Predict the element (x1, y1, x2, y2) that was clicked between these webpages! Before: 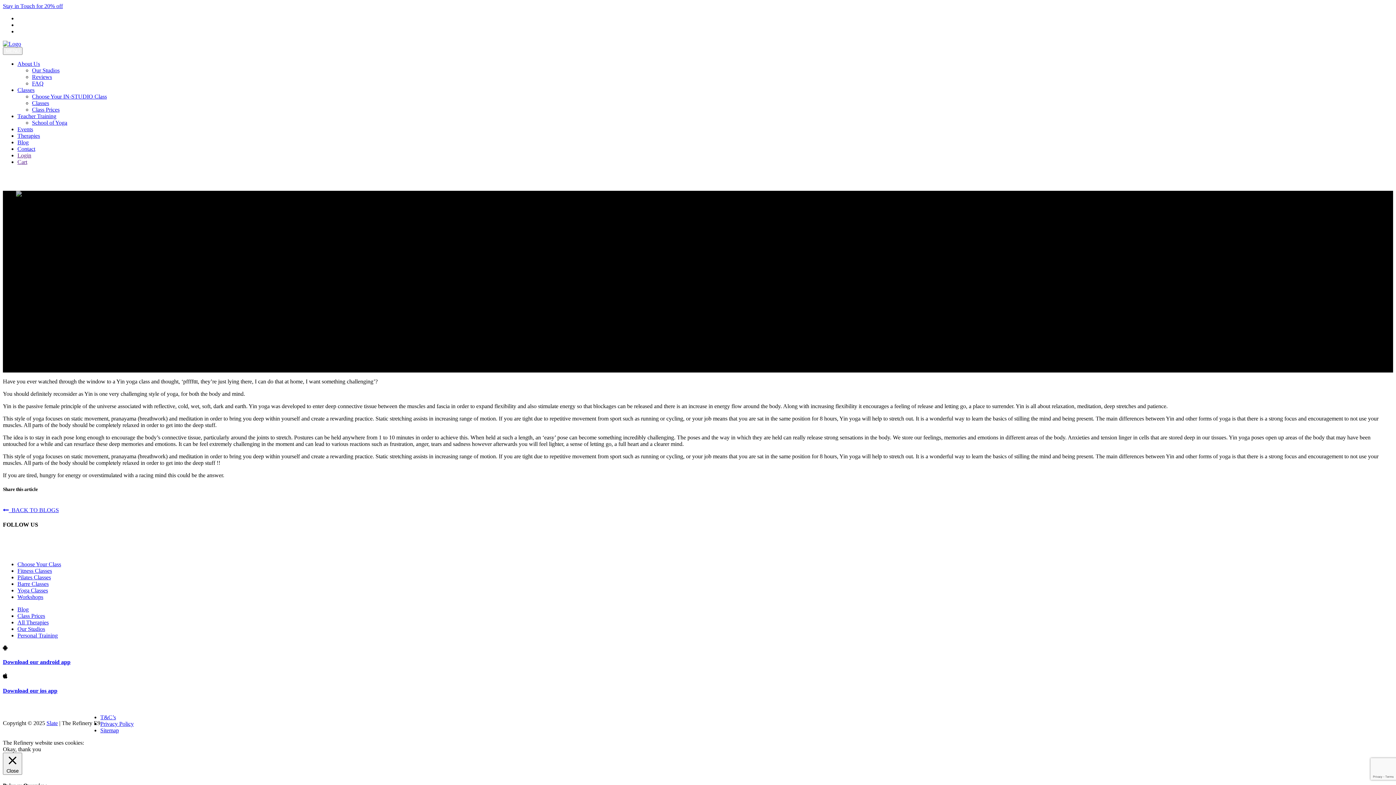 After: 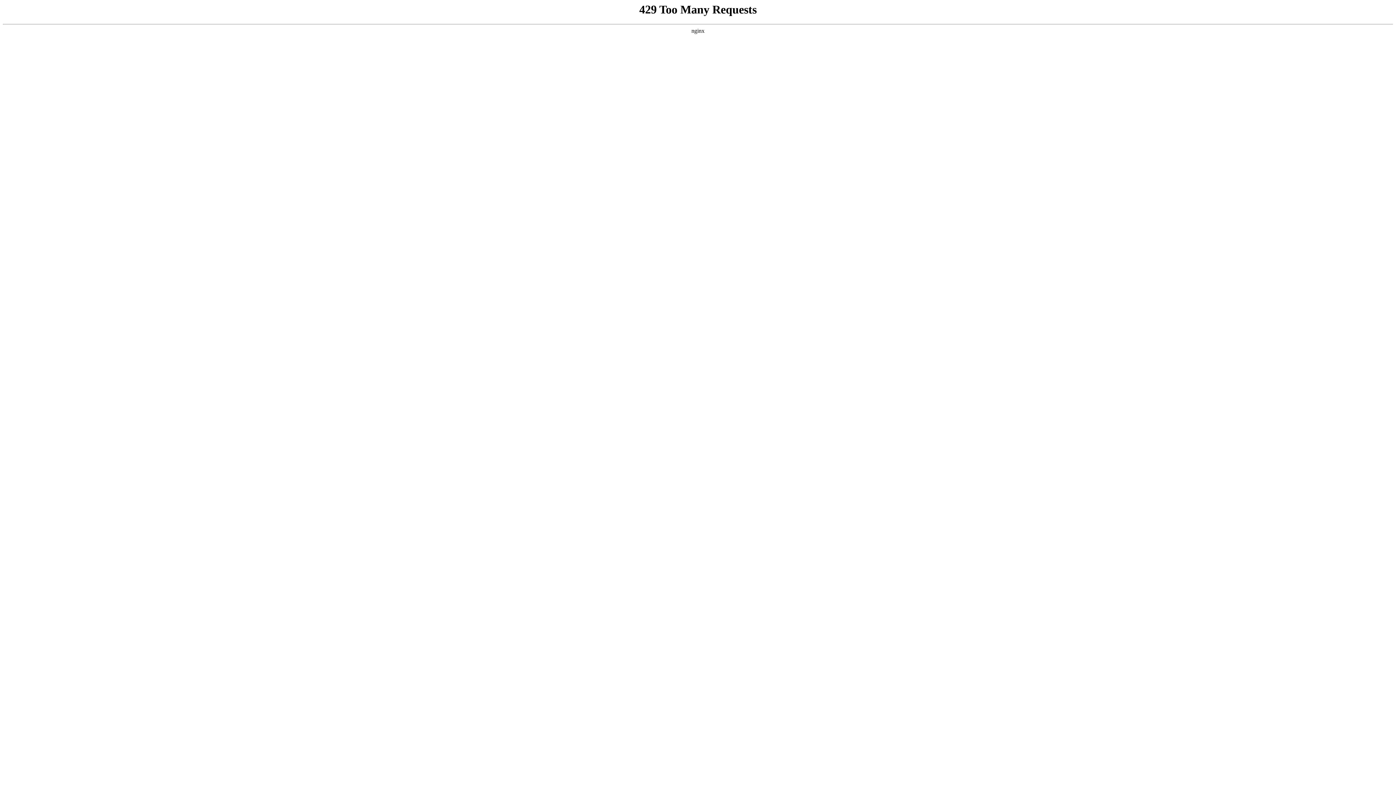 Action: label: Blog bbox: (17, 606, 28, 612)